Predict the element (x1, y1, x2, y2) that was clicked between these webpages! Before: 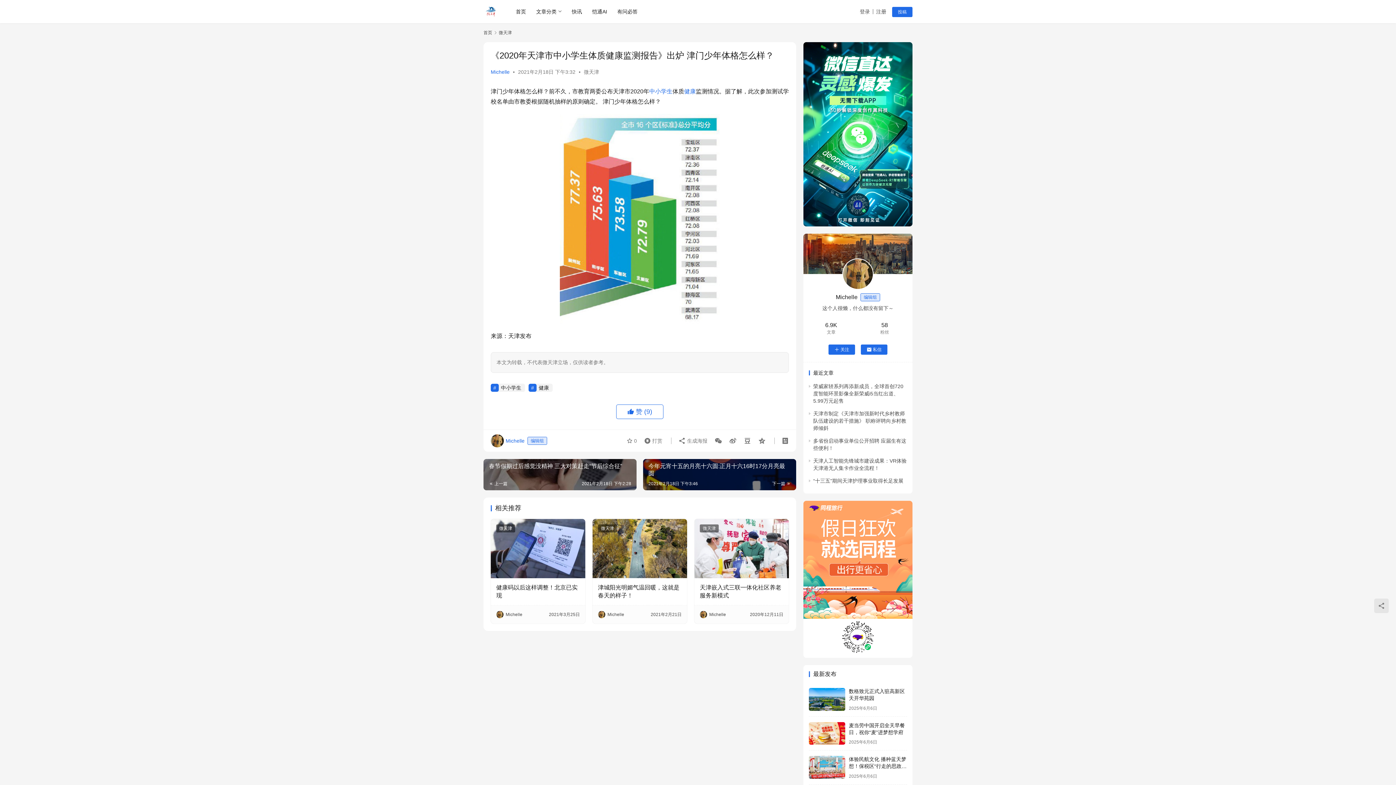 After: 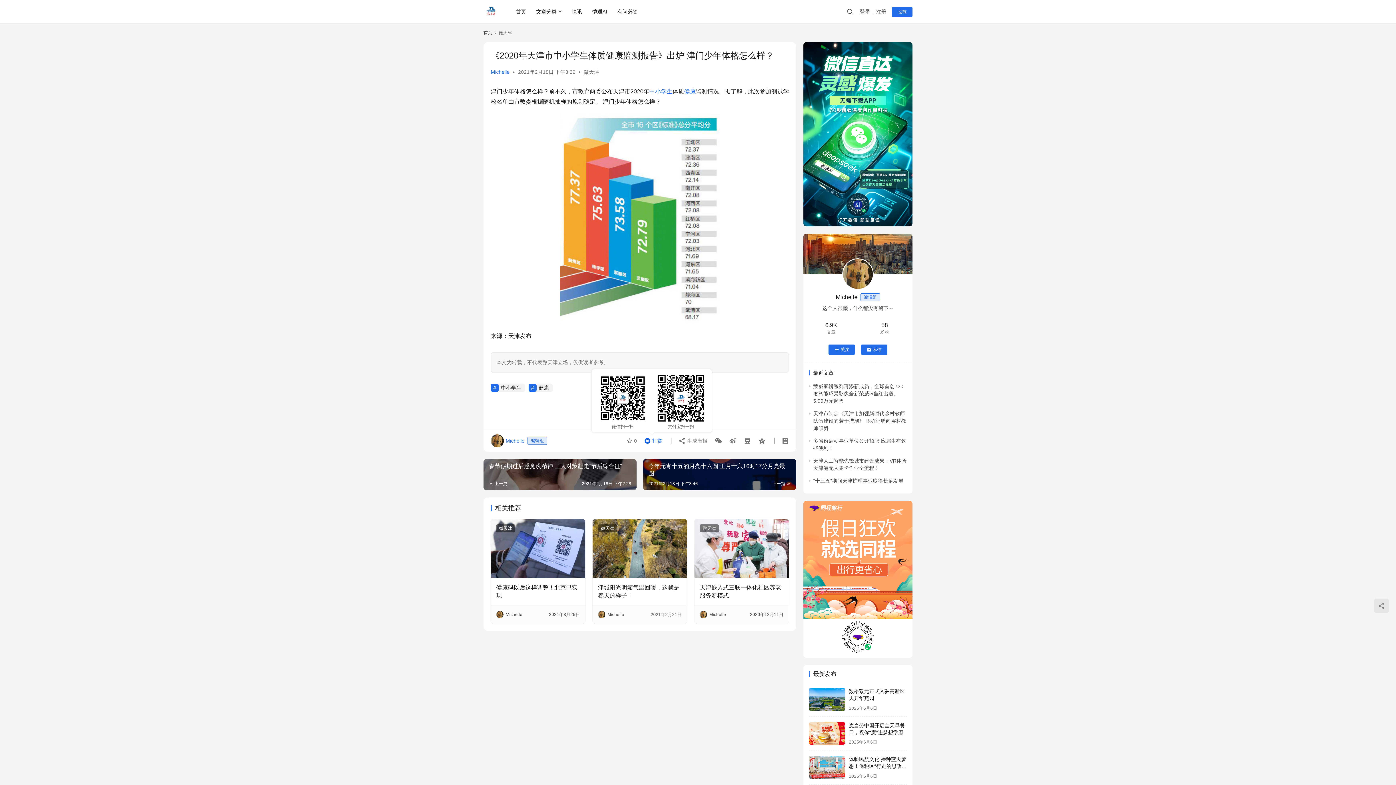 Action: bbox: (641, 434, 662, 447) label:  打赏
微信扫一扫 
支付宝扫一扫